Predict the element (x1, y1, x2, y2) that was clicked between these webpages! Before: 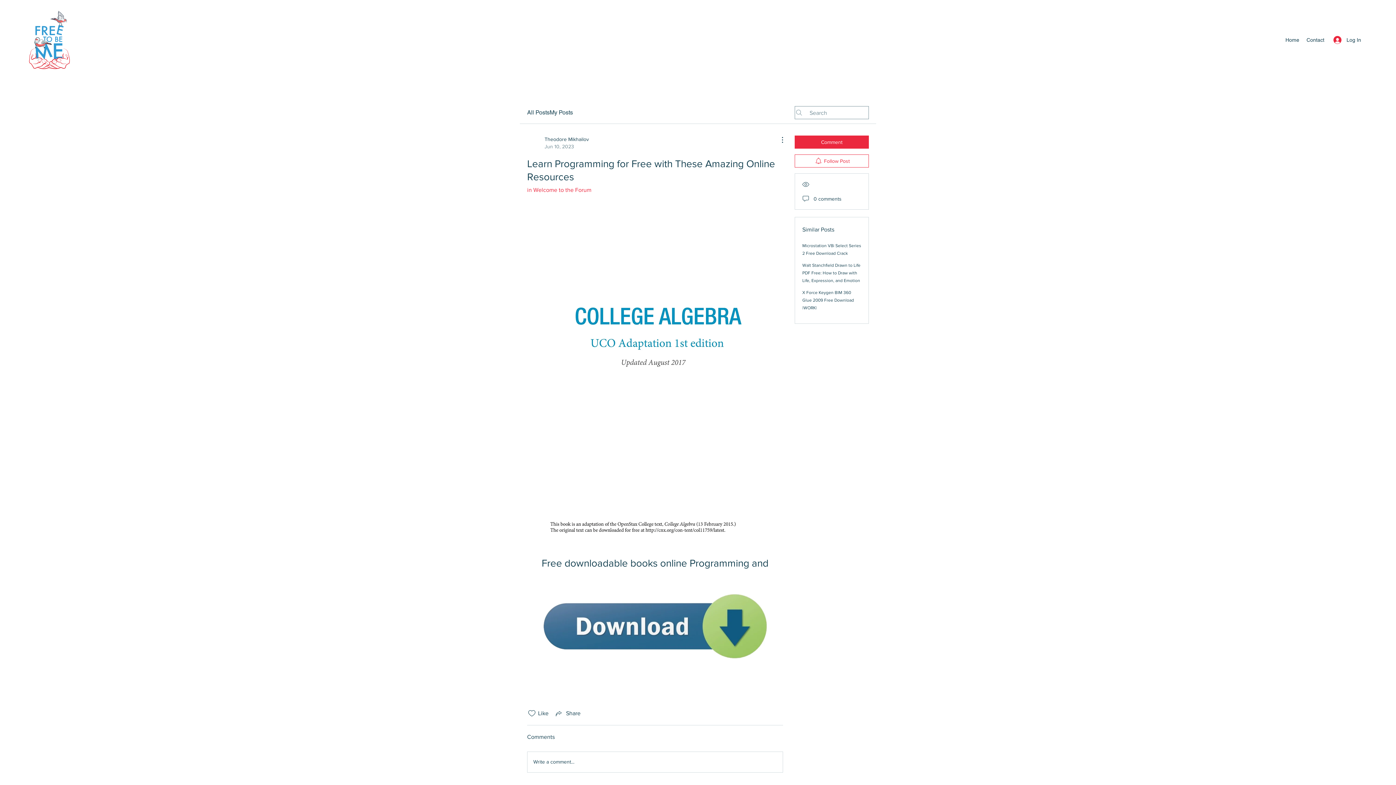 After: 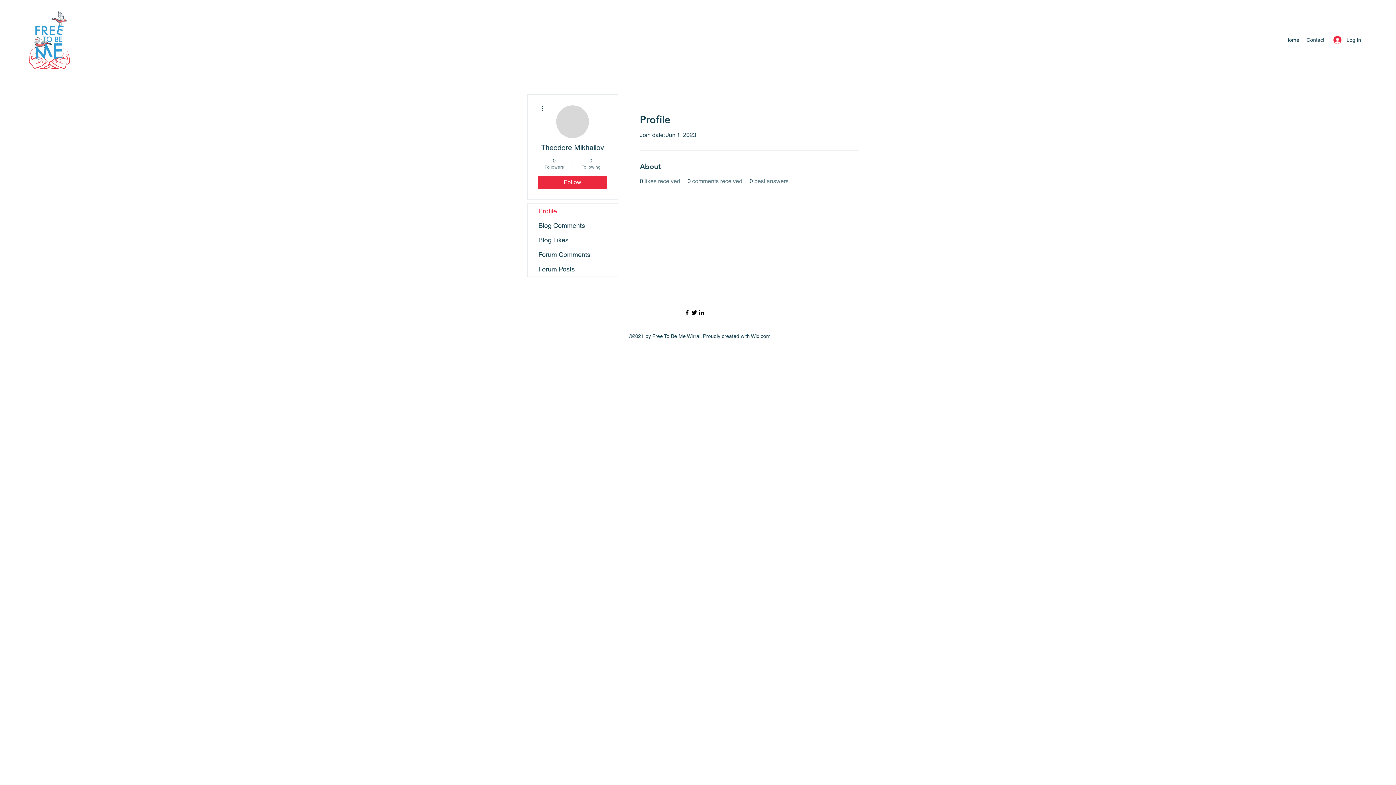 Action: bbox: (527, 135, 589, 150) label: Theodore Mikhailov
Jun 10, 2023